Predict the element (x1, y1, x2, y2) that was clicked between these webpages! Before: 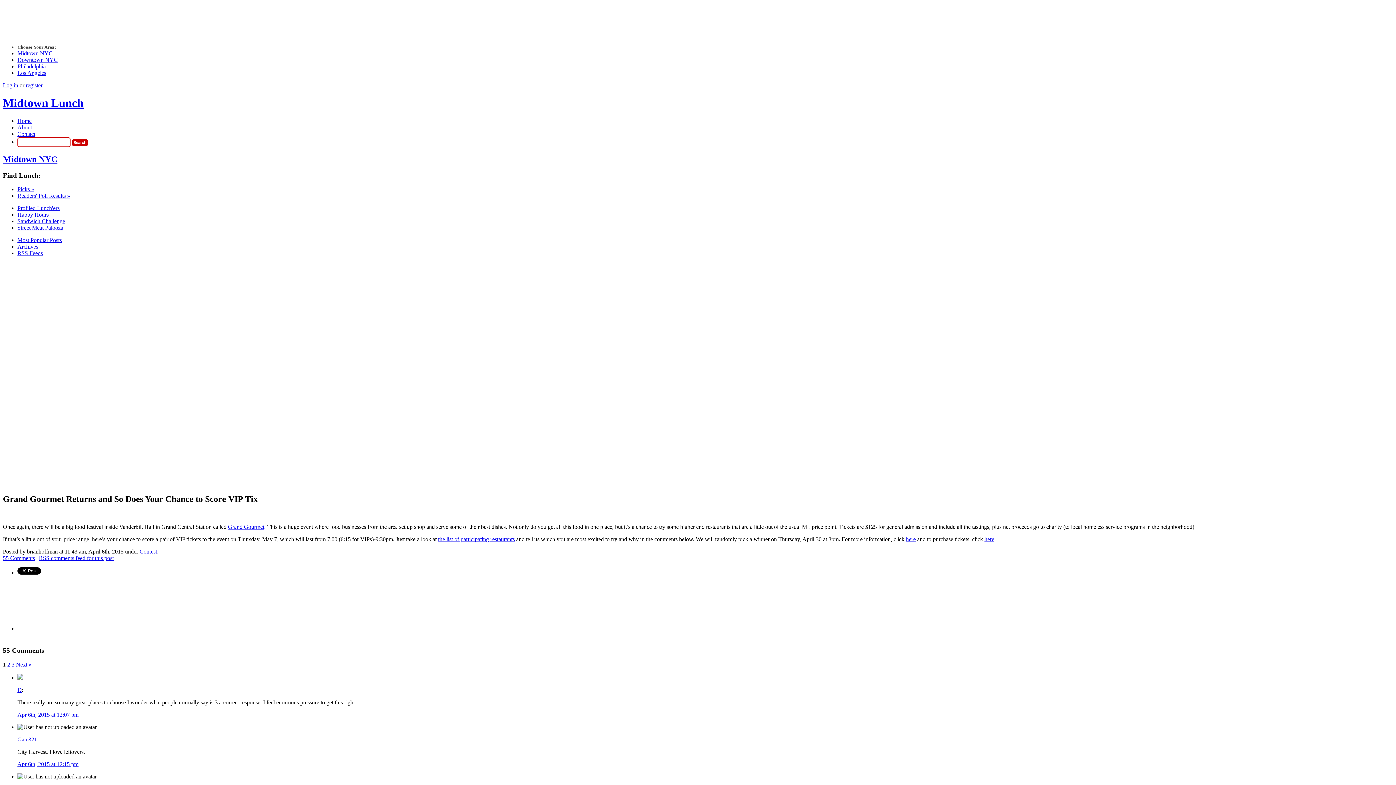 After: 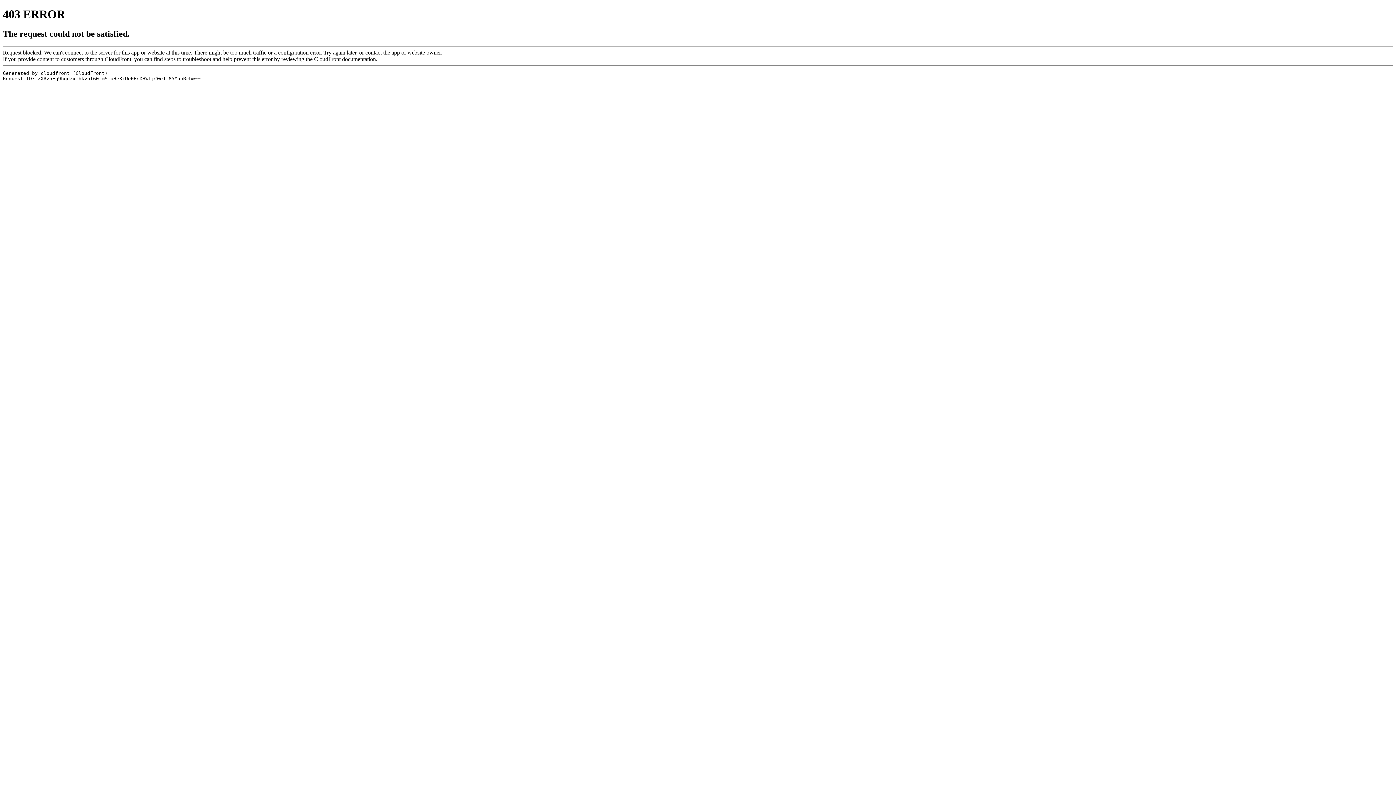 Action: bbox: (438, 536, 514, 542) label: the list of participating restaurants